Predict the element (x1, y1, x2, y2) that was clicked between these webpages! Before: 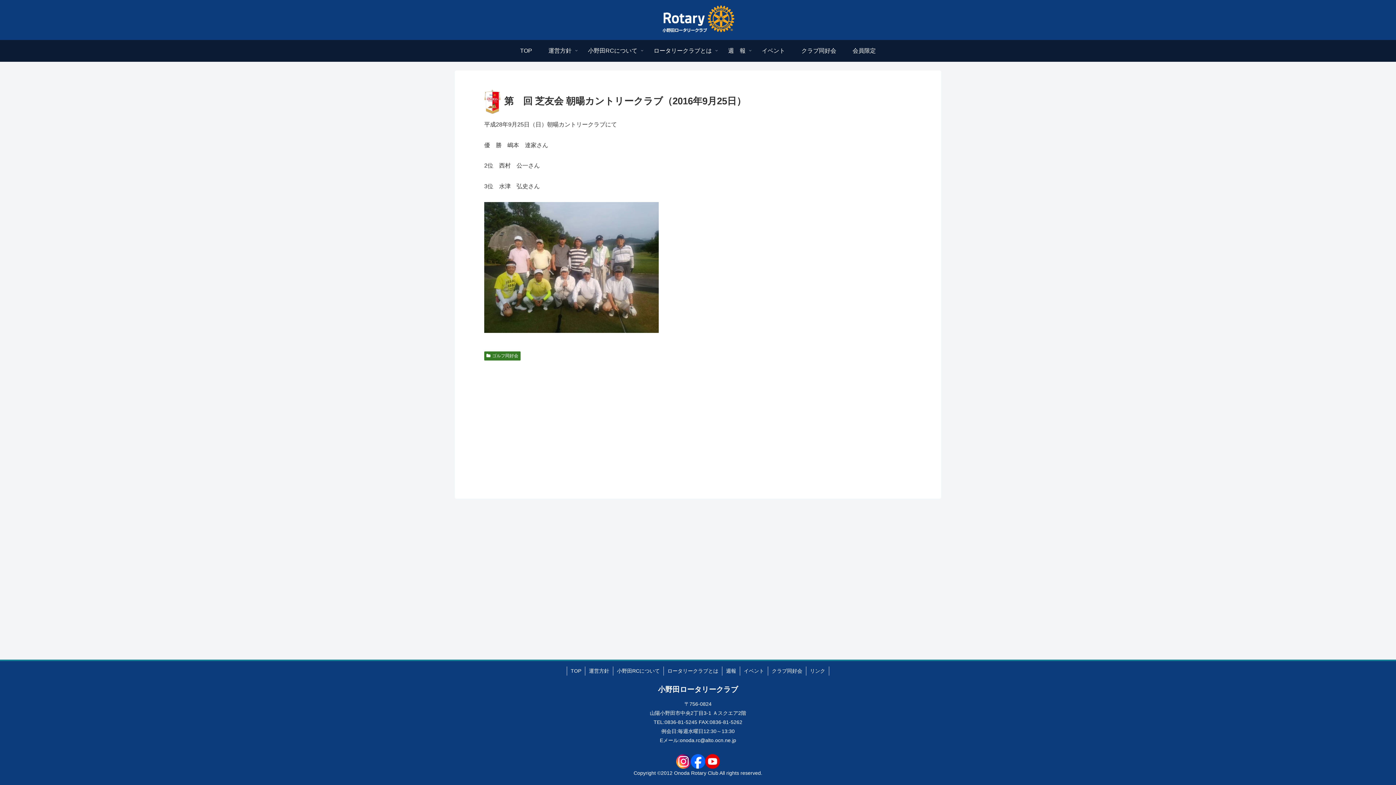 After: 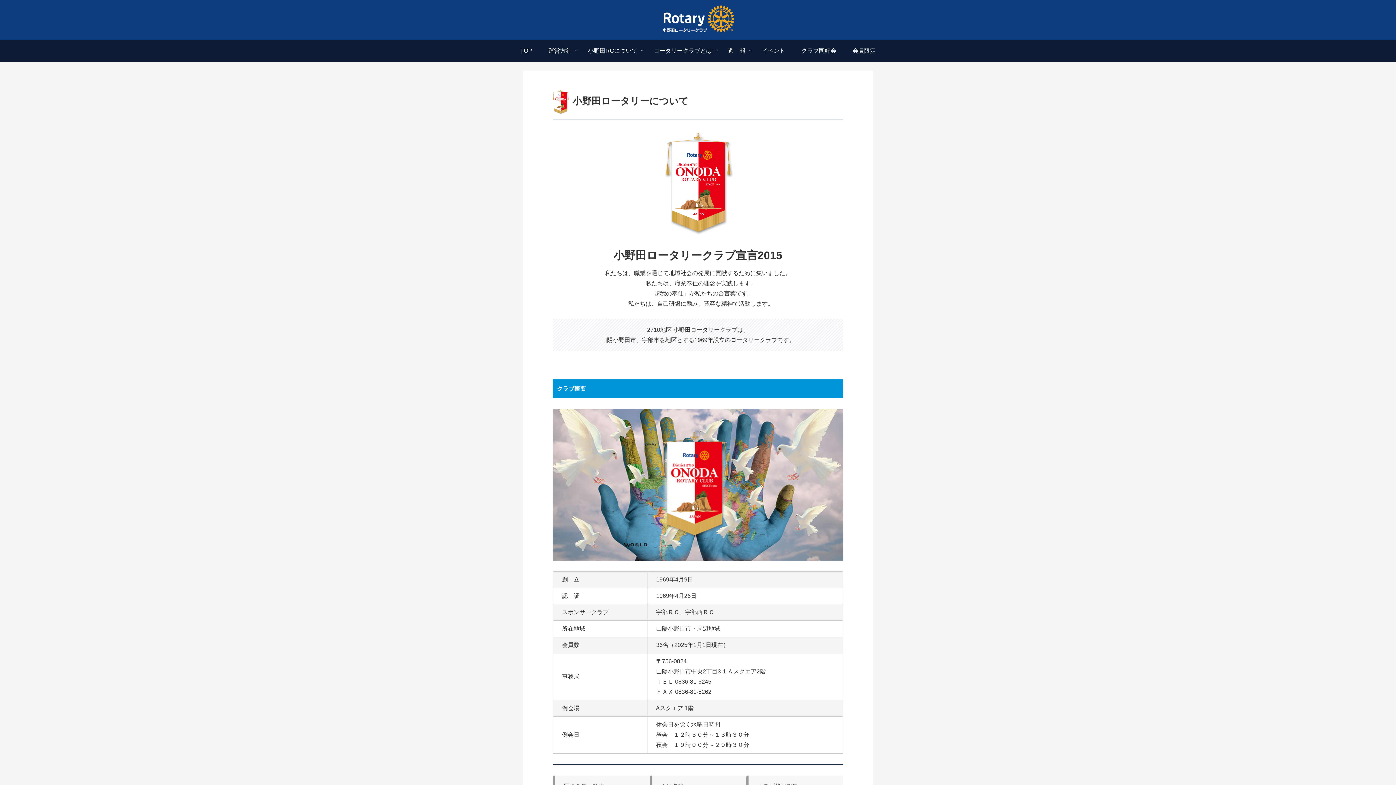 Action: label: 小野田RCについて bbox: (579, 39, 645, 61)